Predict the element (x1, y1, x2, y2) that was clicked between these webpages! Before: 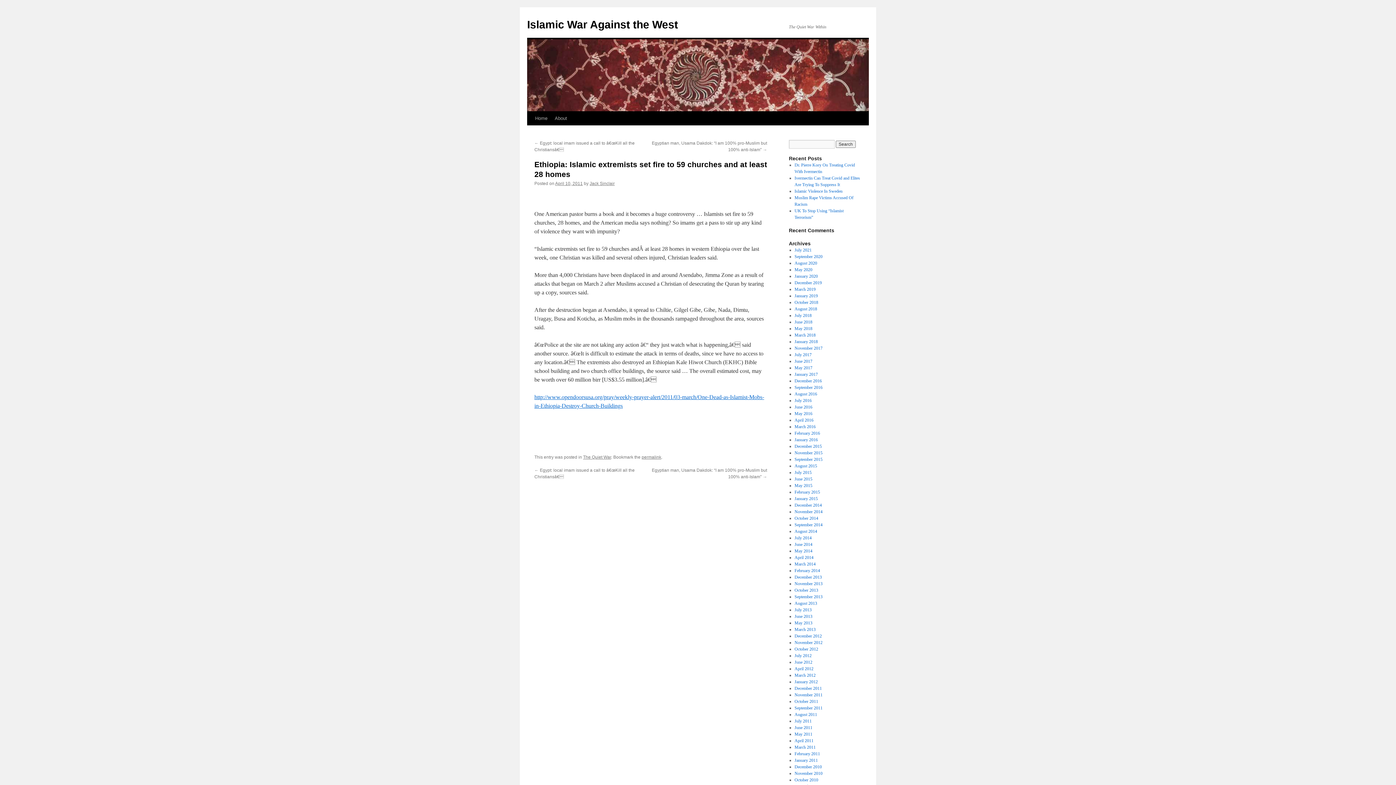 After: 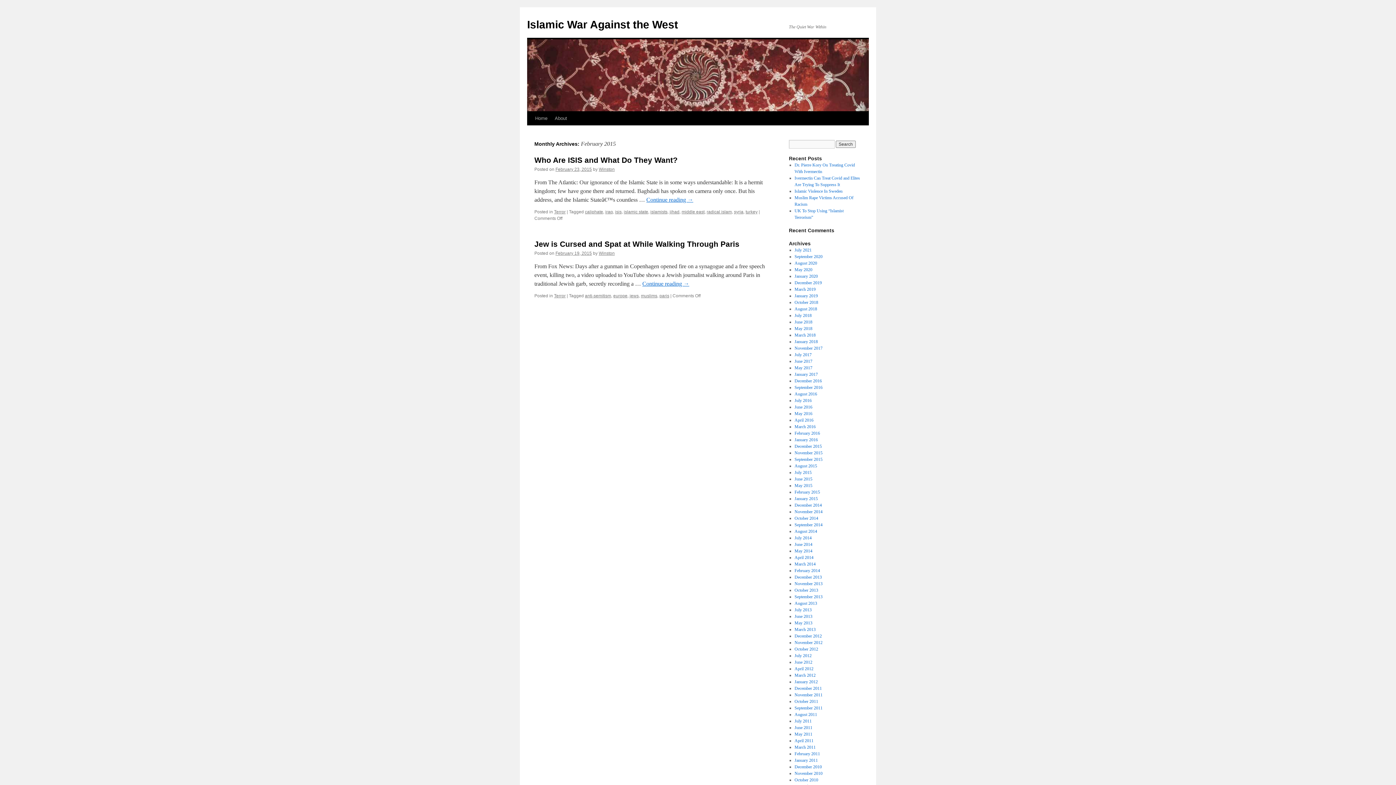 Action: bbox: (794, 489, 820, 494) label: February 2015